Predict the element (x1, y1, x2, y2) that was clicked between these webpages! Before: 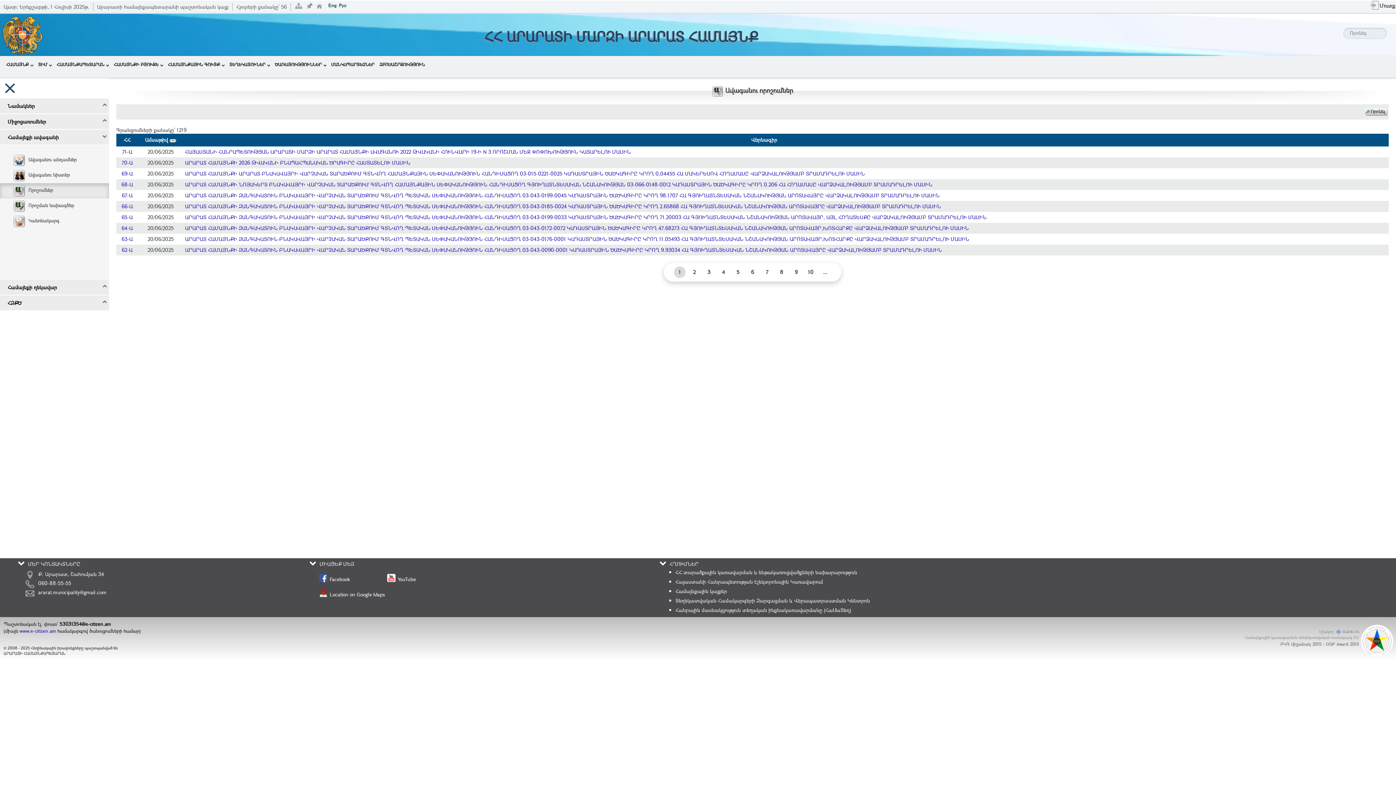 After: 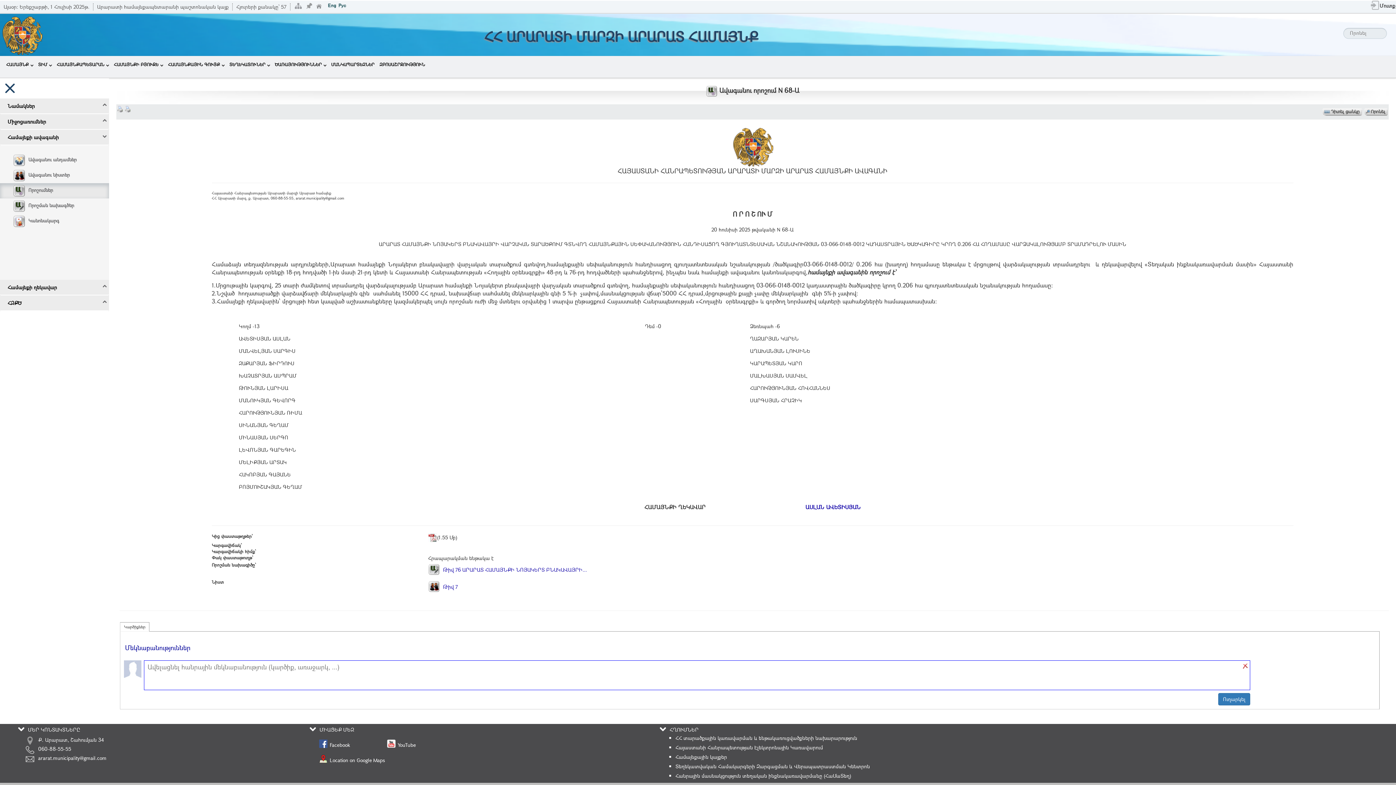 Action: label: ԱՐԱՐԱՏ ՀԱՄԱՅՆՔԻ ՆՈՅԱԿԵՐՏ ԲՆԱԿԱՎԱՅՐԻ ՎԱՐՉԱԿԱՆ ՏԱՐԱԾՔՈՒՄ ԳՏՆՎՈՂ ՀԱՄԱՅՆՔԱՅԻՆ ՍԵՓԱԿԱՆՈՒԹՅՈՒՆ ՀԱՆԴԻՍԱՑՈՂ ԳՅՈՒՂԱՏՆՏԵՍԱԿԱՆ ՆՇԱՆԱԿՈՒԹՅԱՆ 03-066-0148-0012 ԿԱԴԱՍՏՐԱՅԻՆ ԾԱԾԿԱԳԻՐԸ ԿՐՈՂ 0.206 ՀԱ ՀՈՂԱՄԱՍԸ ՎԱՐՁԱԿԱԼՈՒԹՅԱՄԲ ՏՐԱՄԱԴՐԵԼՈՒ ՄԱՍԻՆ bbox: (185, 181, 932, 188)